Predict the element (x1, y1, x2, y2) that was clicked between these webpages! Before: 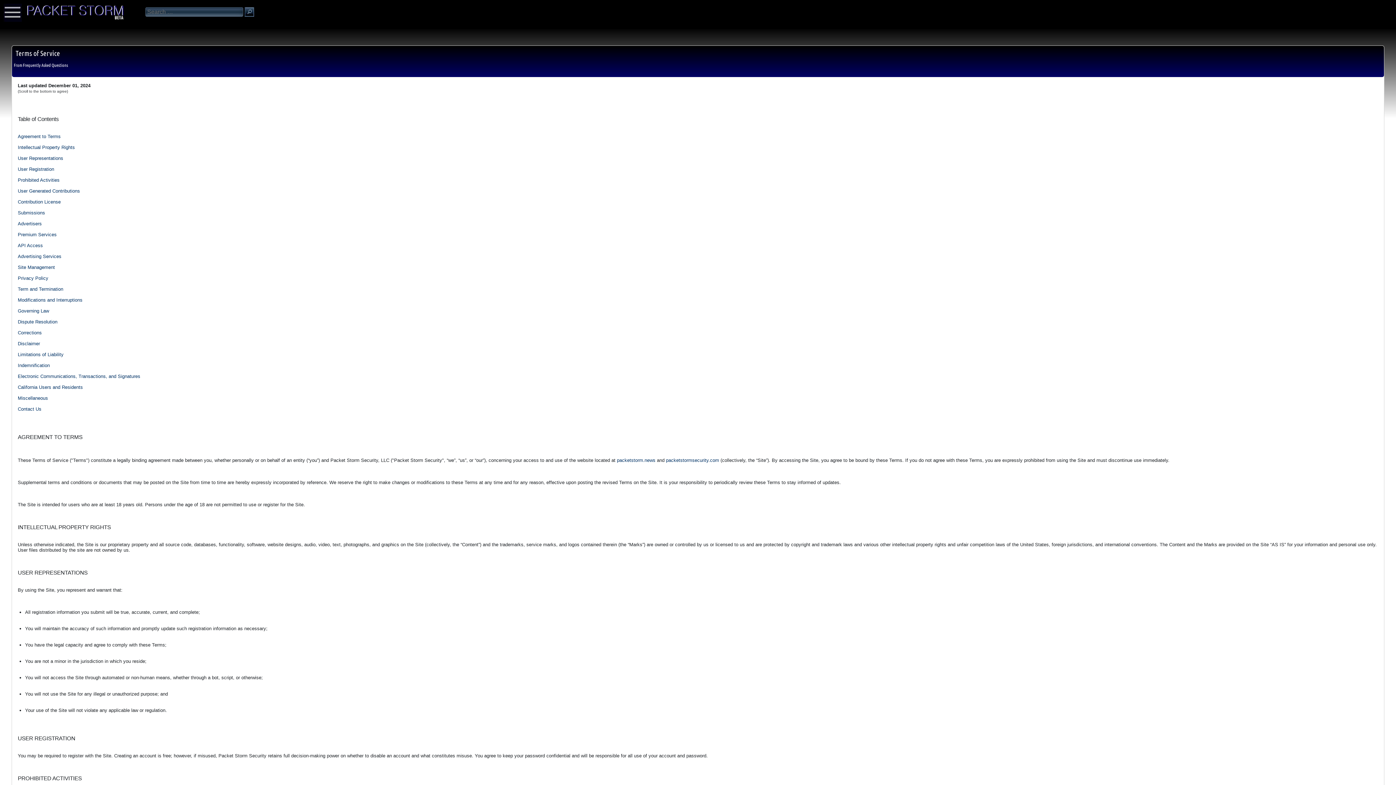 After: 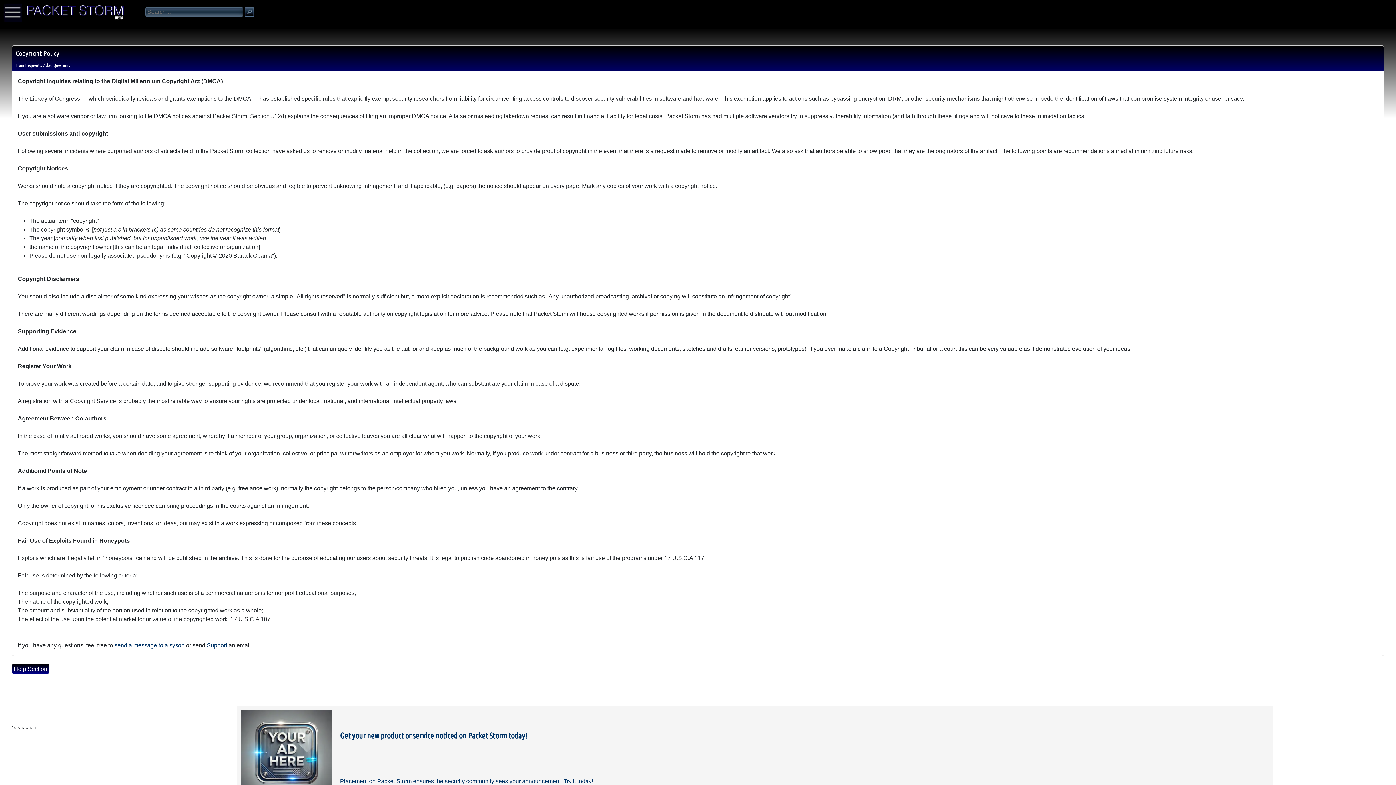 Action: label: COPYRIGHT bbox: (32, 775, 54, 779)